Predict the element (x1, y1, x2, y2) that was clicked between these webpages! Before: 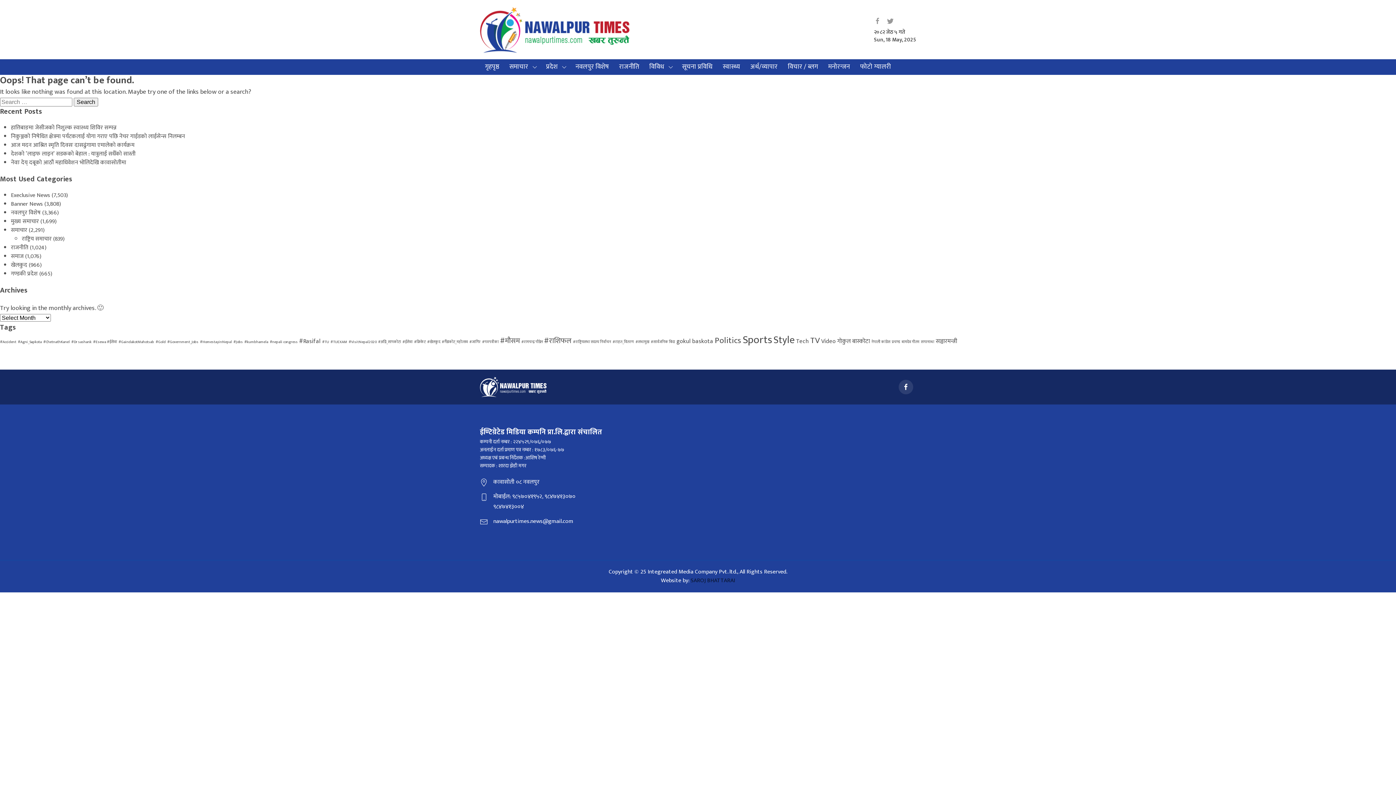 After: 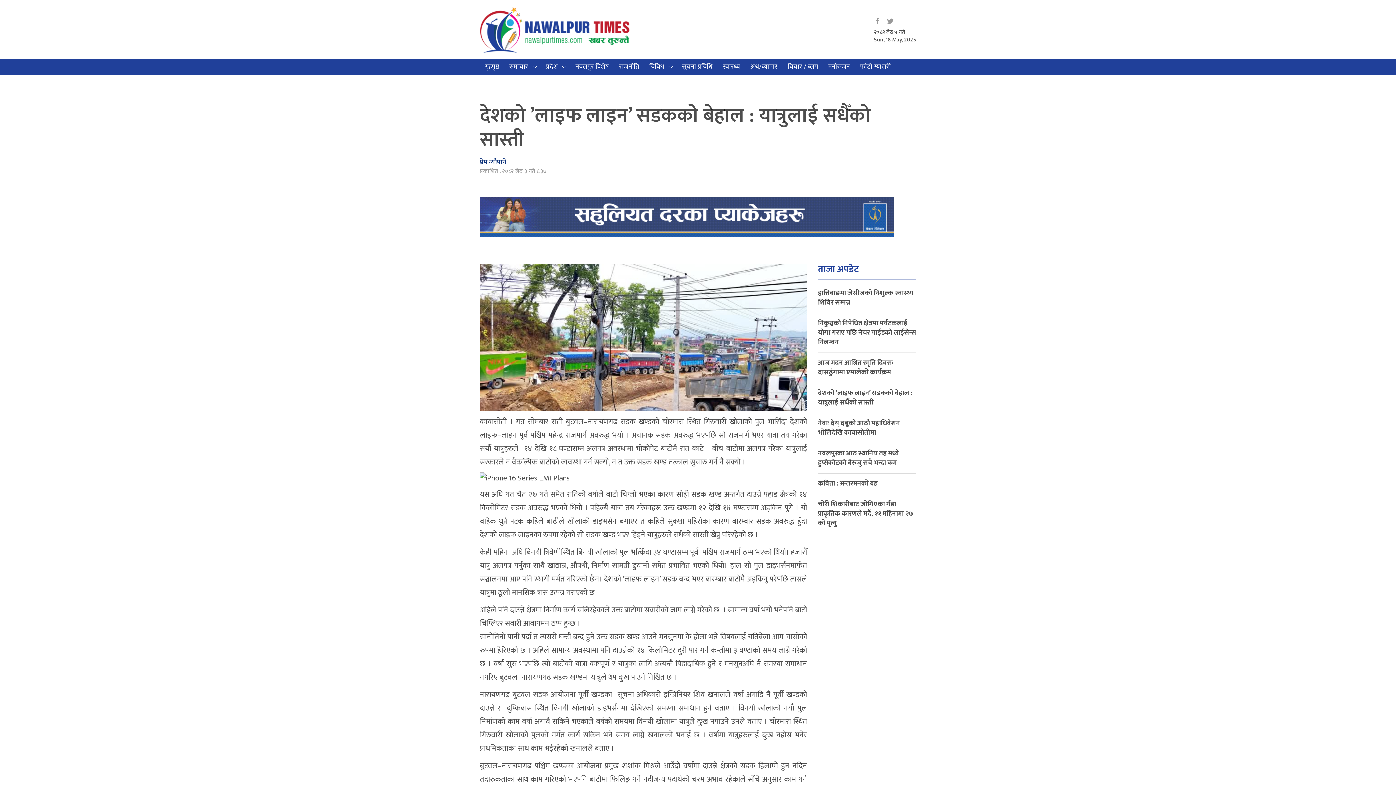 Action: label: देशको ’लाइफ लाइन’ सडकको बेहाल : यात्रुलाई सधैँको सास्ती bbox: (10, 149, 135, 158)